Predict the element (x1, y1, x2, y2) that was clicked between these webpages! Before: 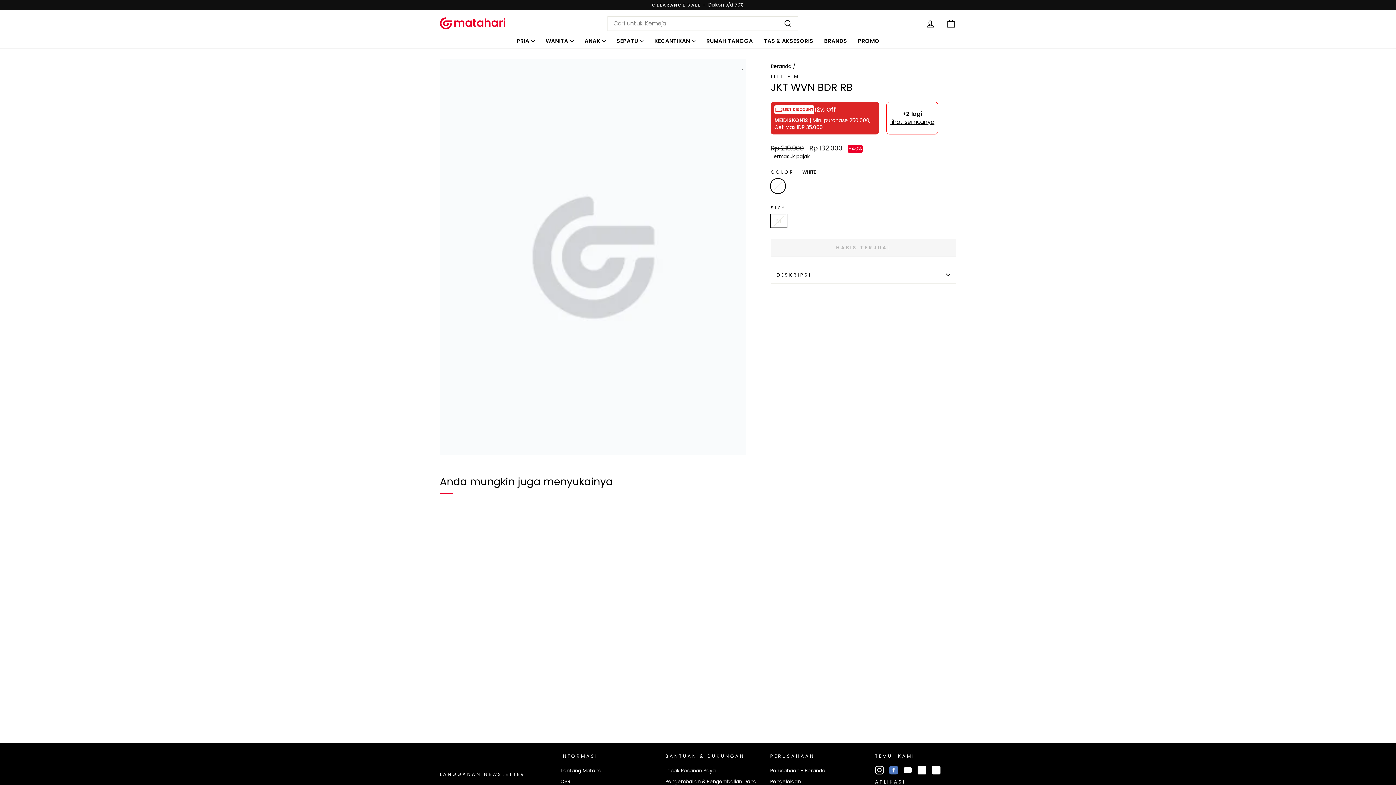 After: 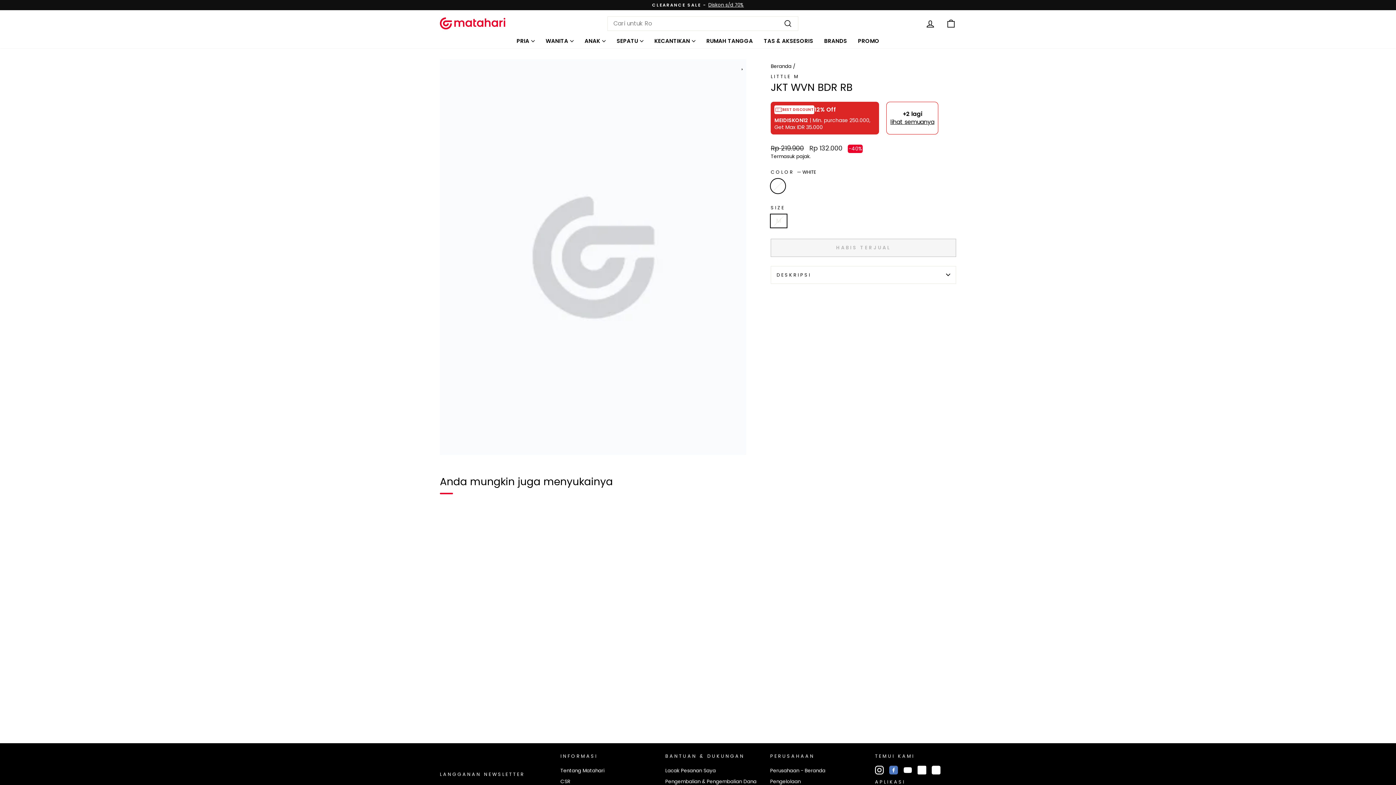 Action: label: Instagram bbox: (875, 766, 883, 774)